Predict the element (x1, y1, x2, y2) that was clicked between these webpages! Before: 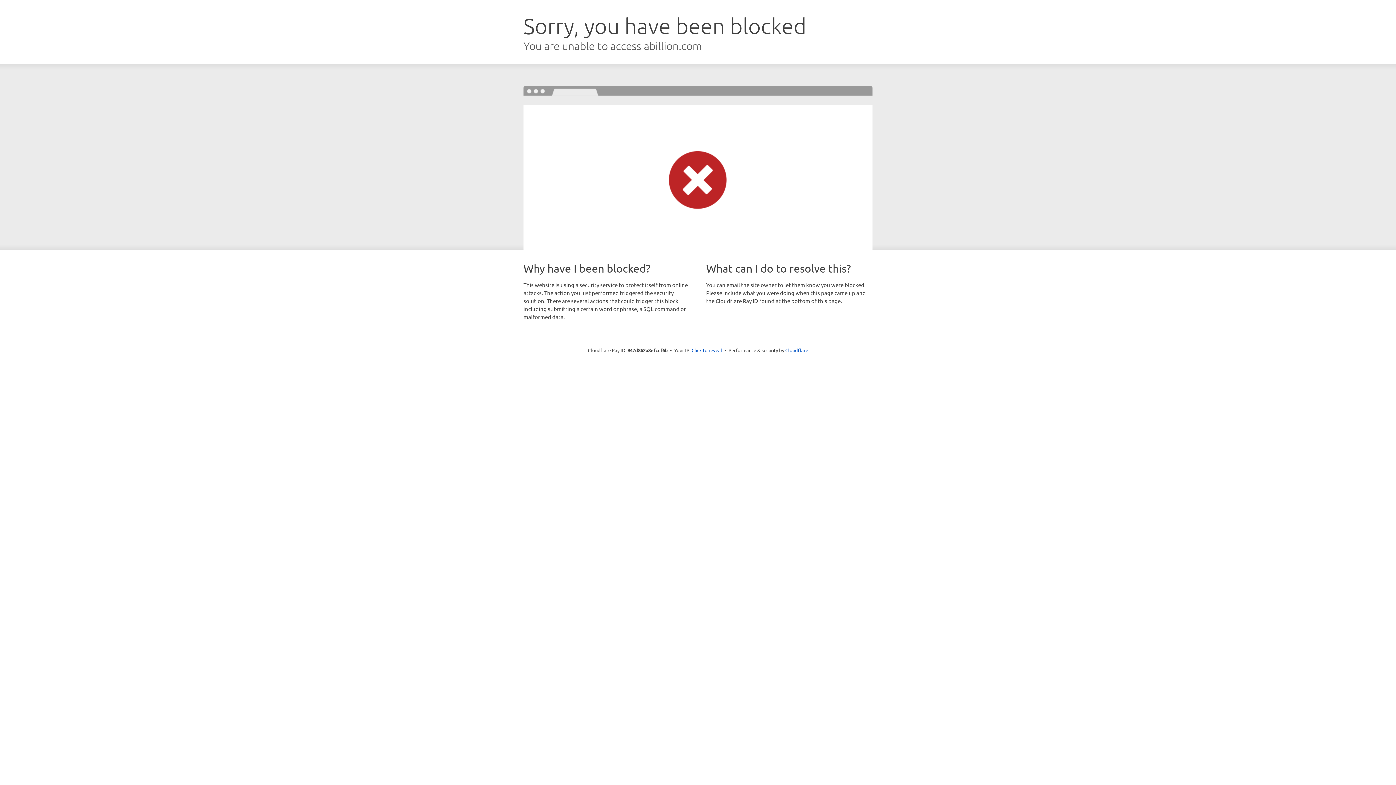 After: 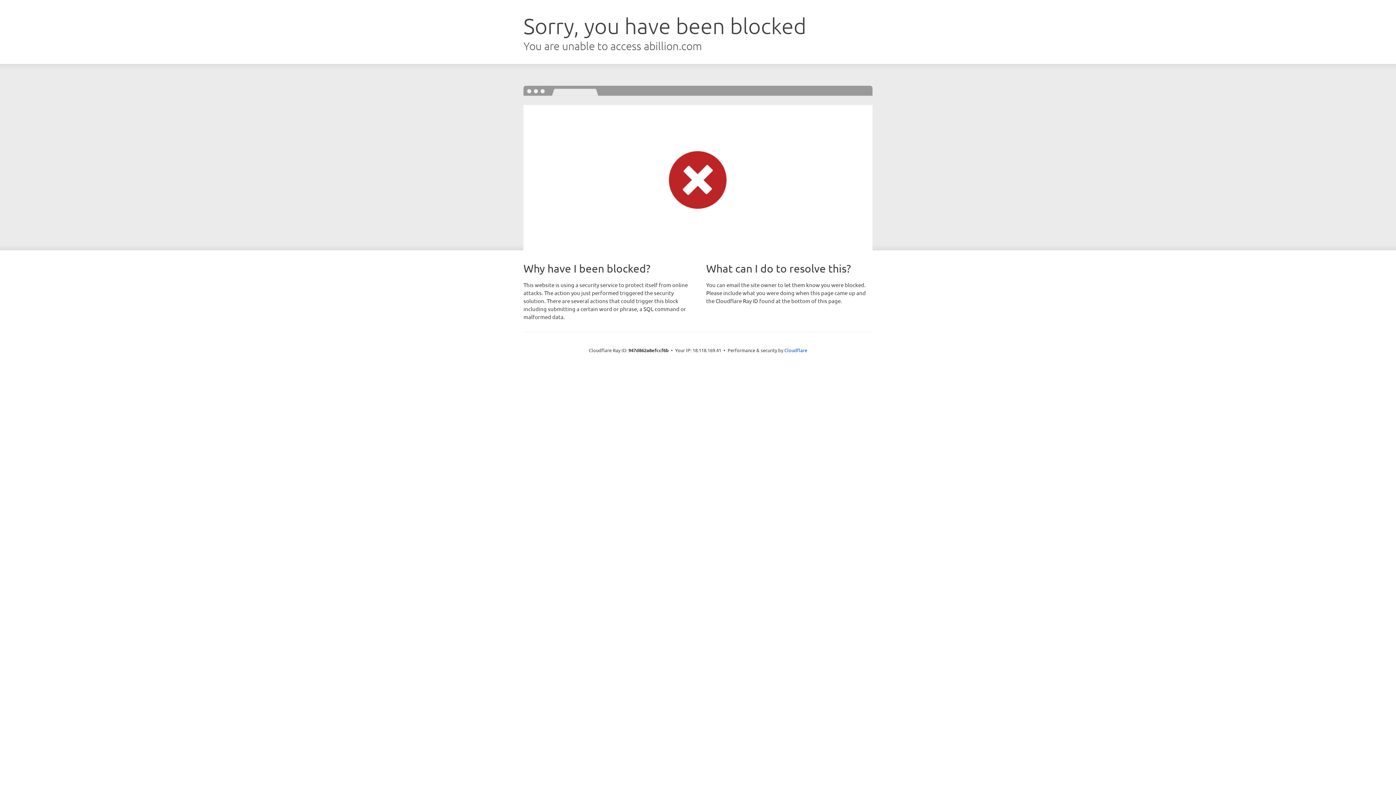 Action: bbox: (691, 346, 722, 353) label: Click to reveal